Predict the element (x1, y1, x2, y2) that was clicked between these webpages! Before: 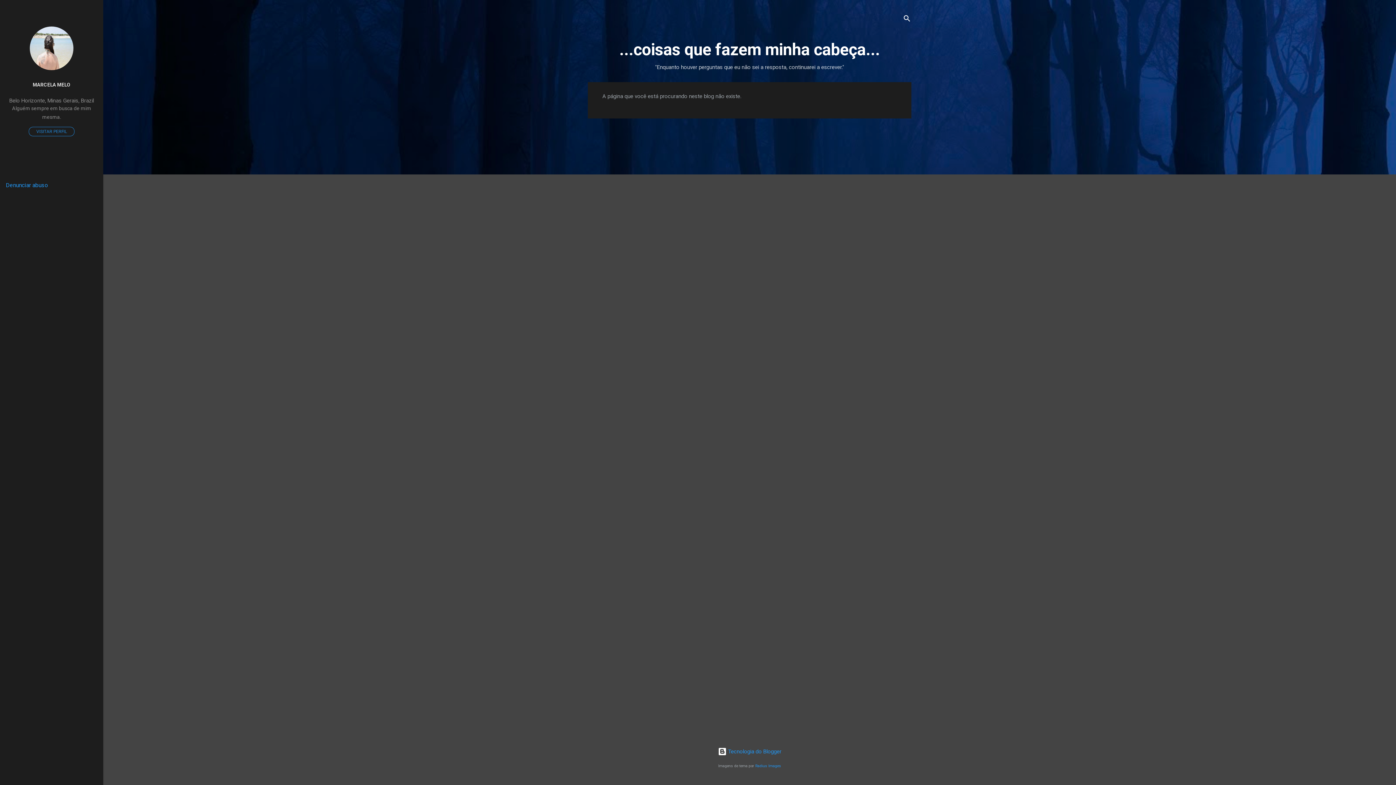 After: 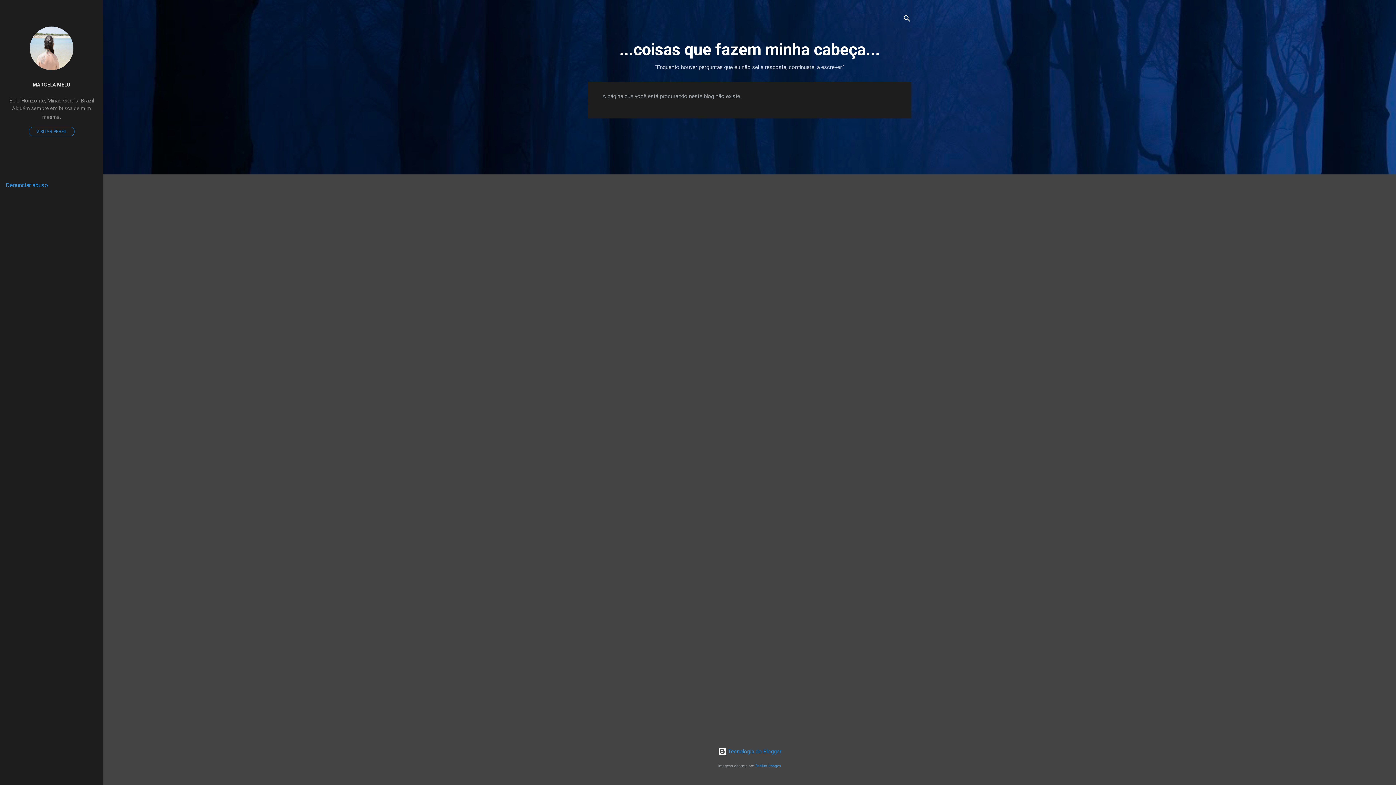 Action: label: Denunciar abuso bbox: (5, 181, 48, 188)